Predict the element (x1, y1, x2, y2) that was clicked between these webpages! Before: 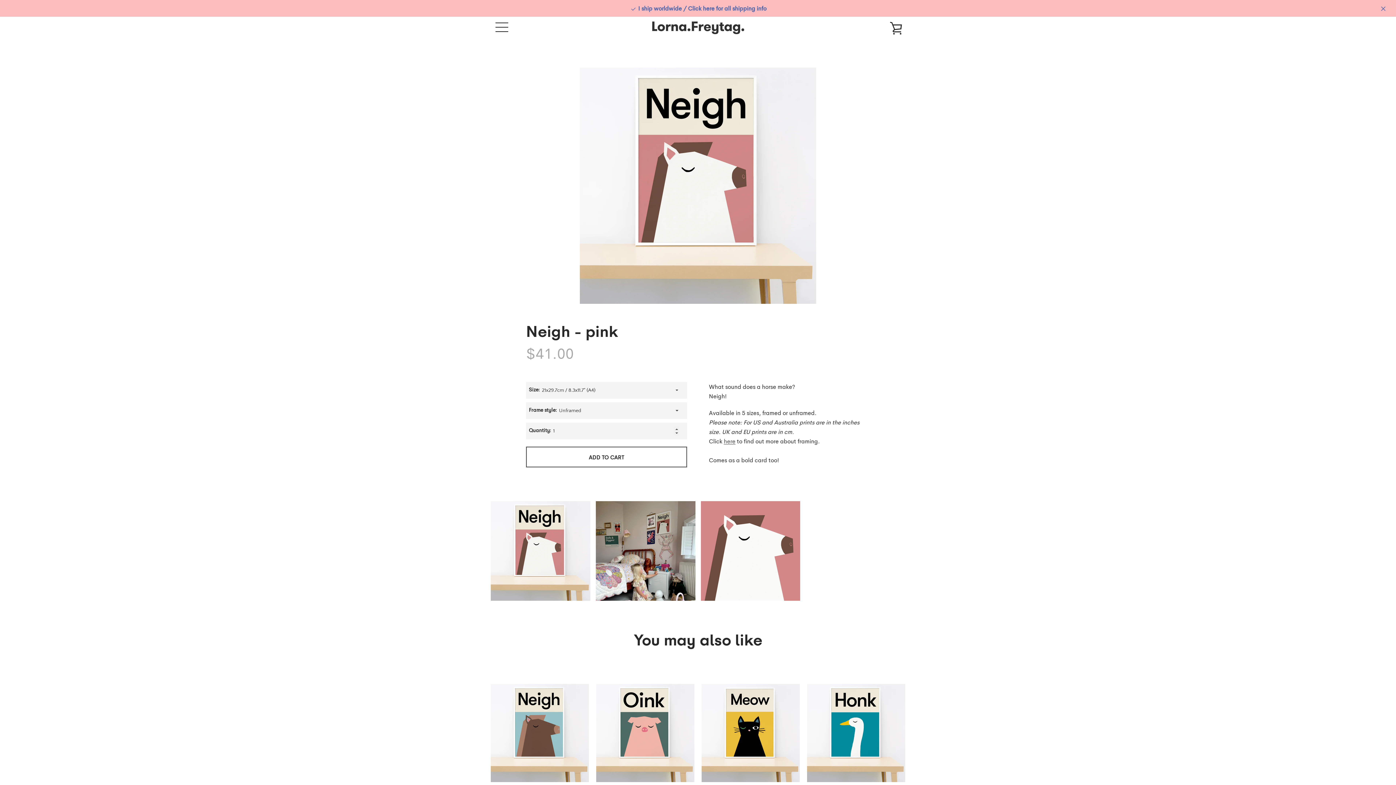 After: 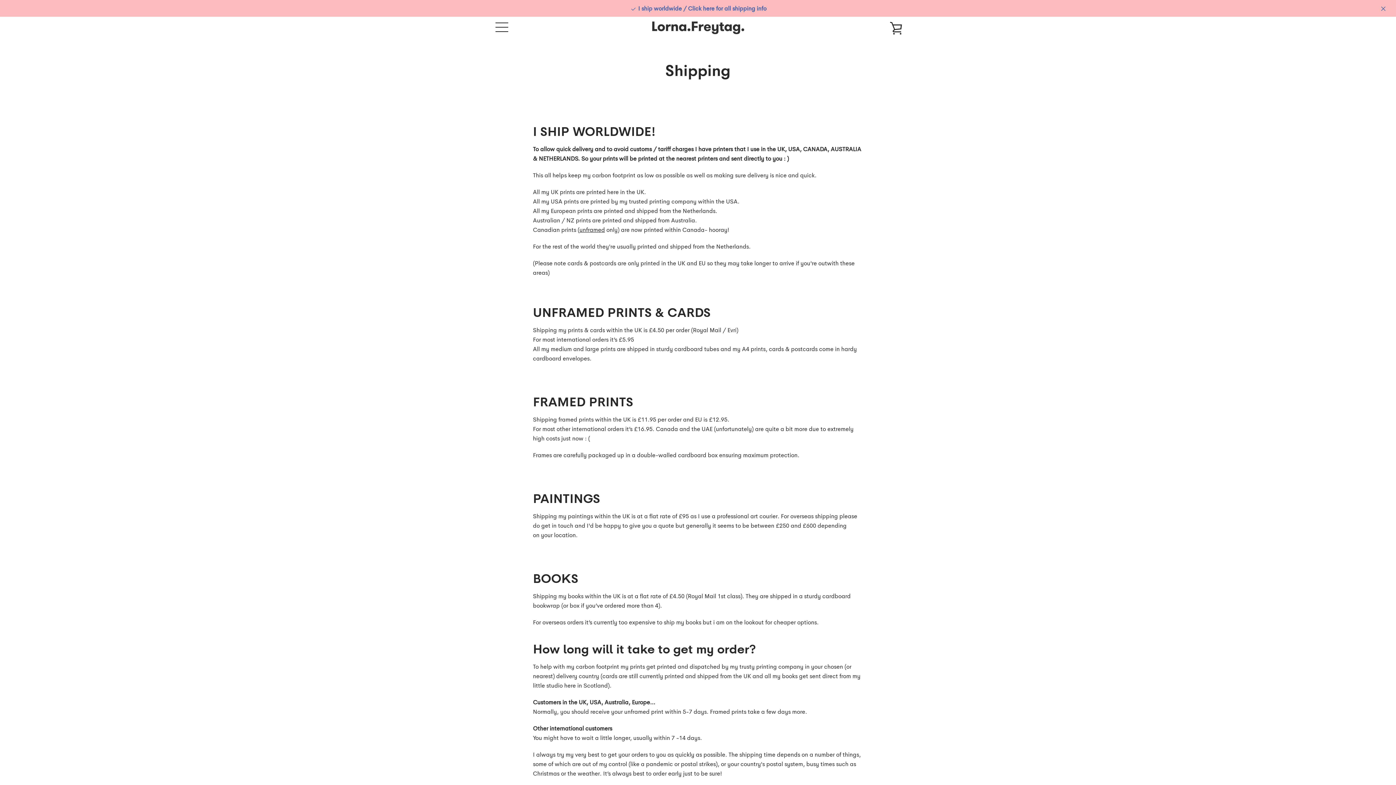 Action: label:  I ship worldwide / Click here for all shipping info bbox: (0, 0, 1396, 16)